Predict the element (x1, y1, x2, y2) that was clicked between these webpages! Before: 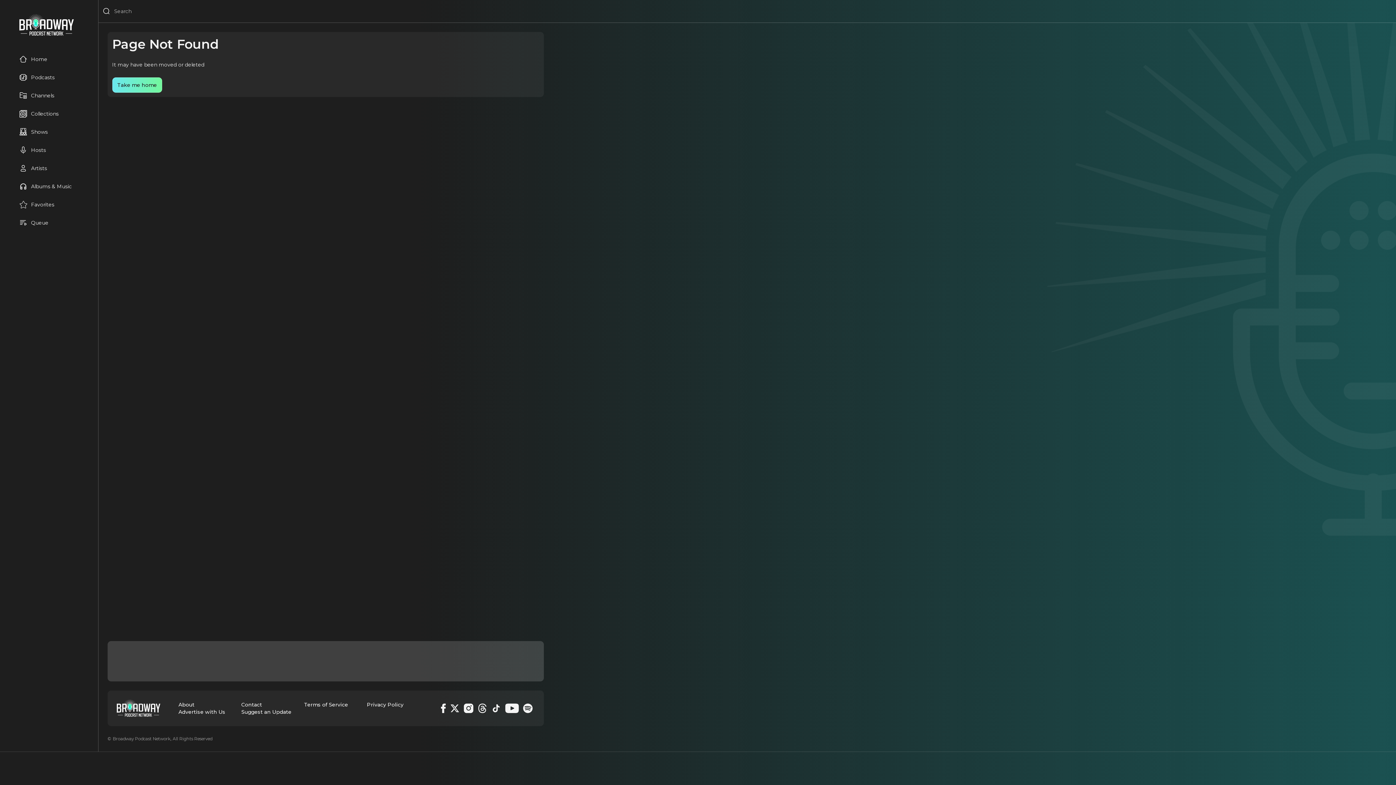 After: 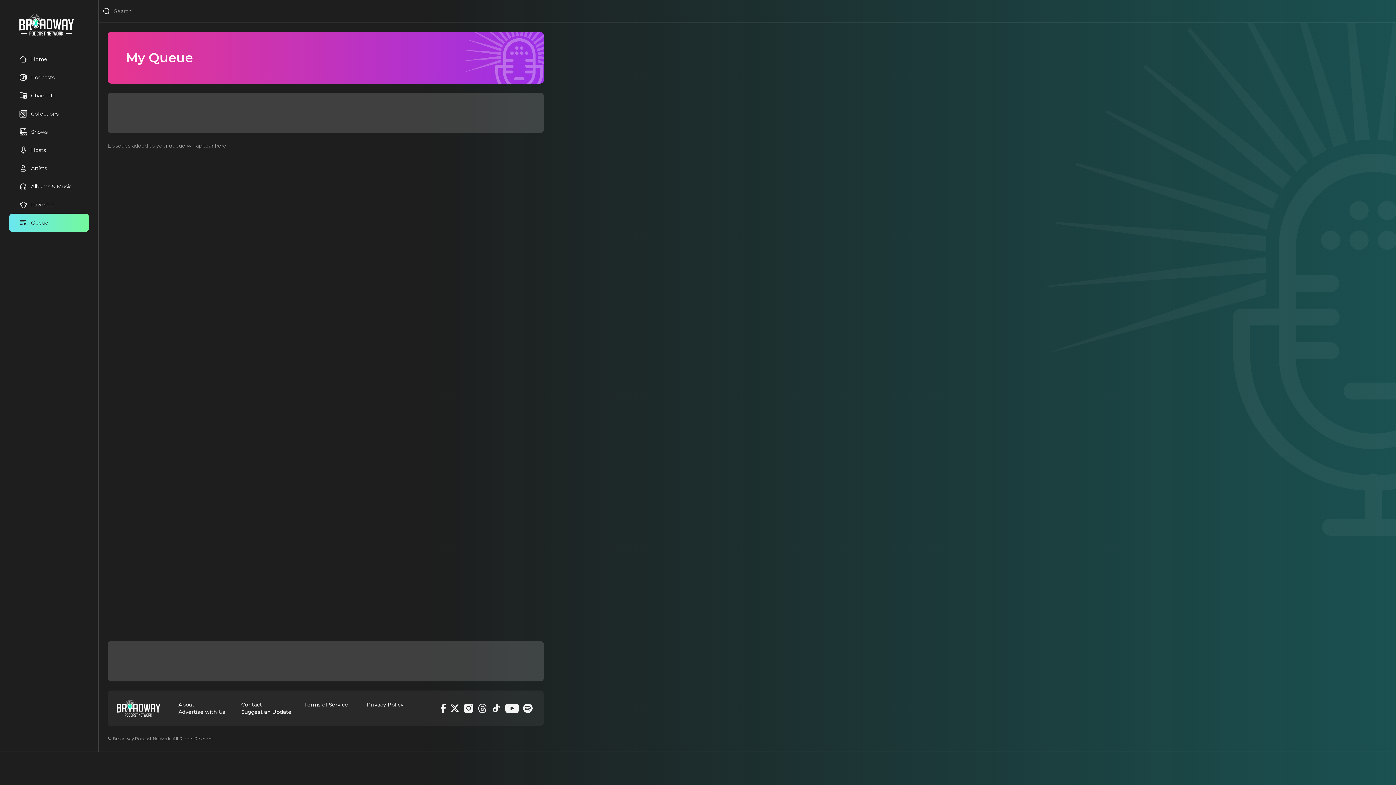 Action: label: Queue bbox: (19, 218, 48, 226)